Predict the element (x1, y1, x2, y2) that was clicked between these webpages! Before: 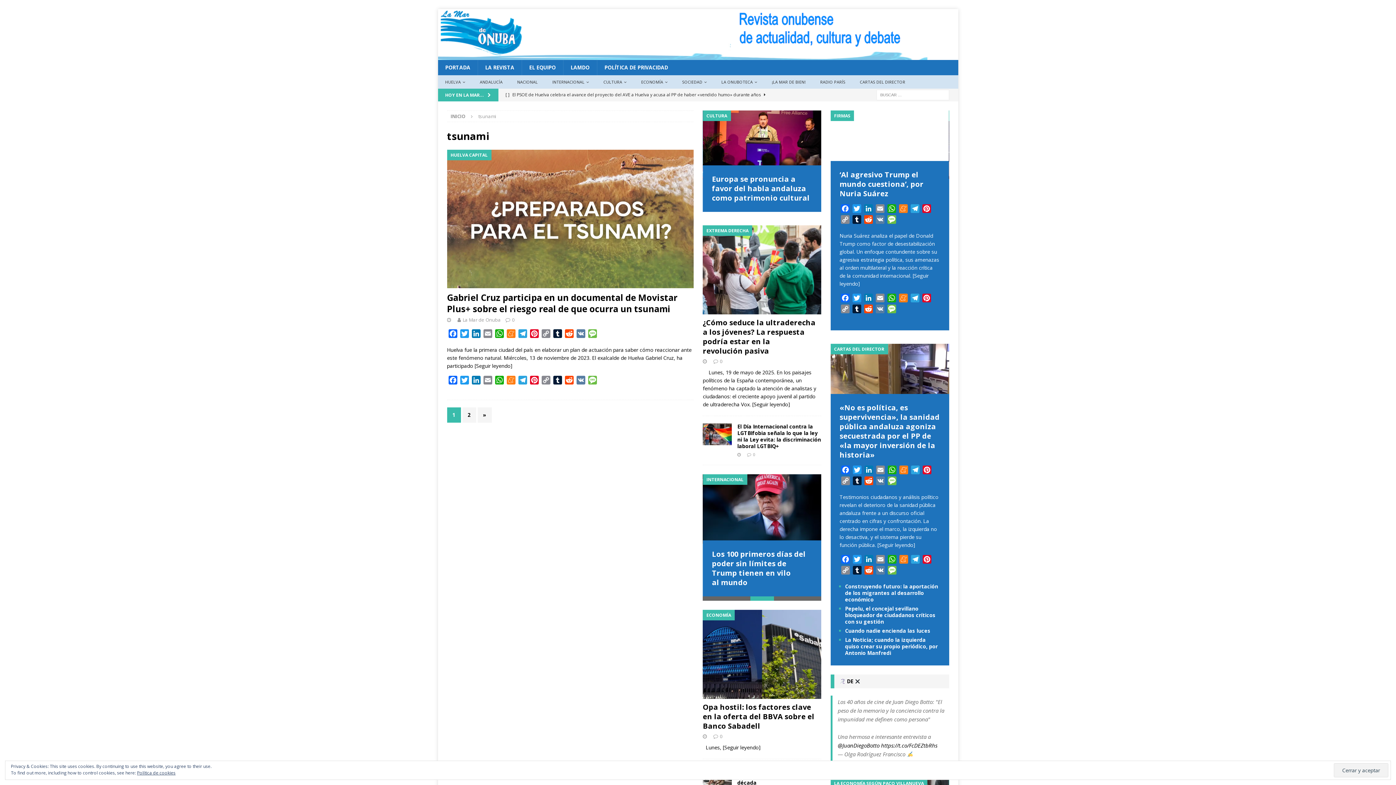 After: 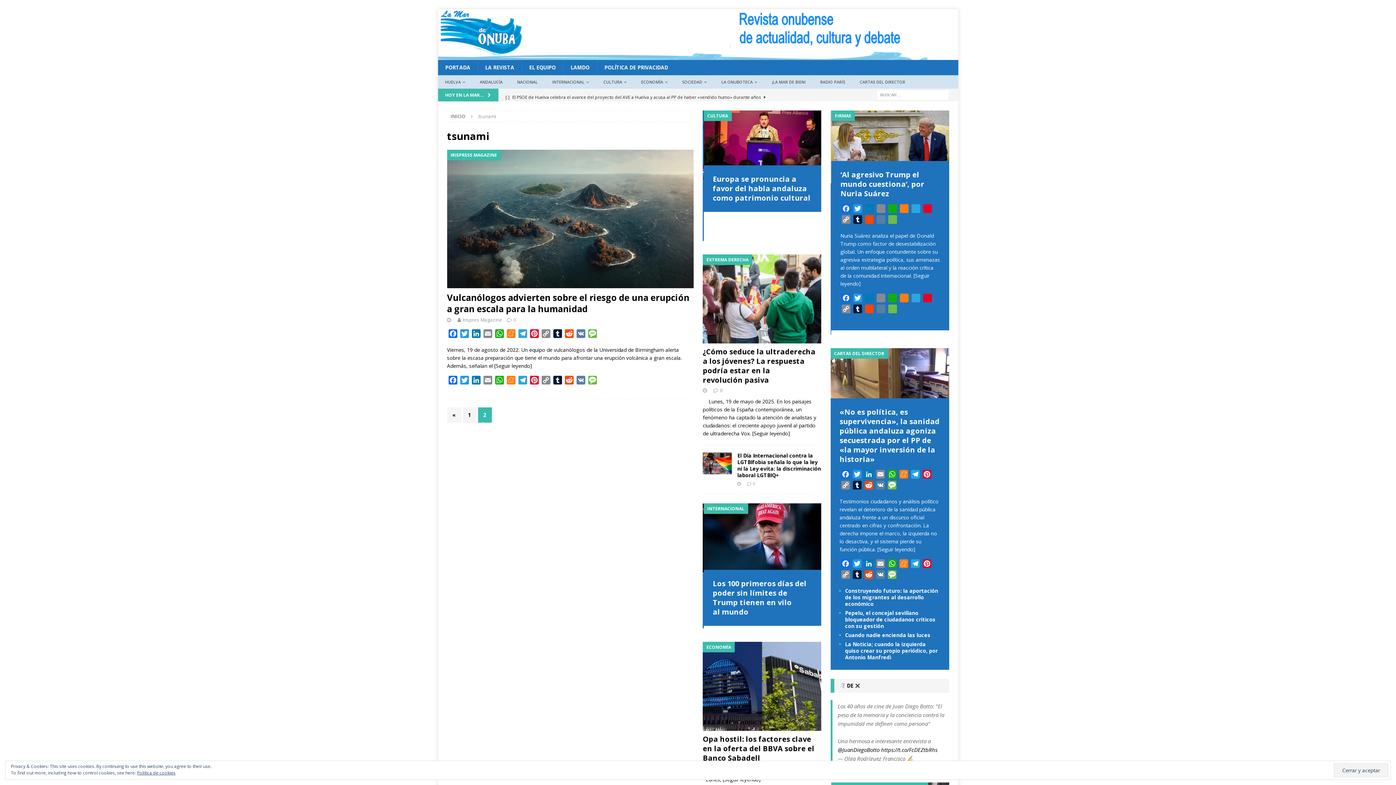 Action: label: » bbox: (477, 407, 491, 422)